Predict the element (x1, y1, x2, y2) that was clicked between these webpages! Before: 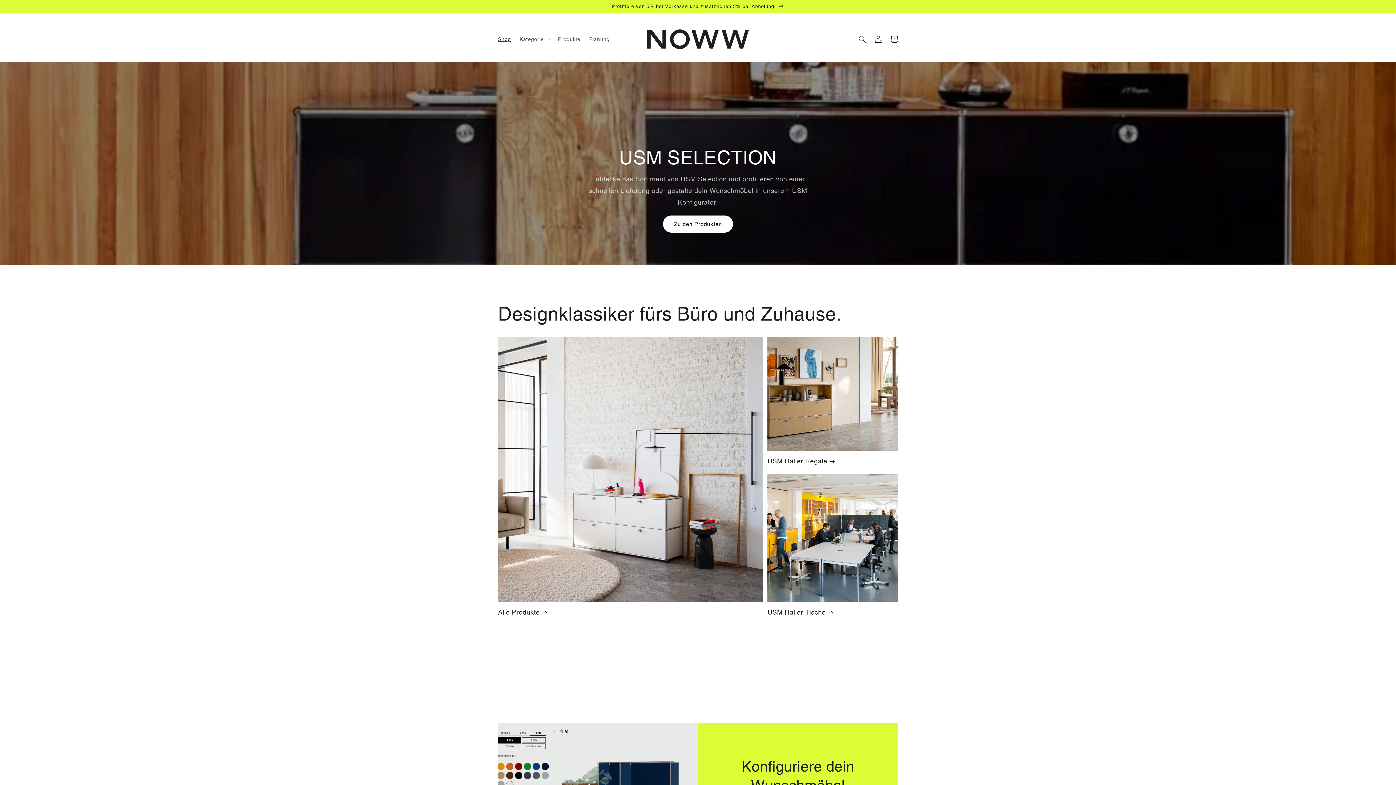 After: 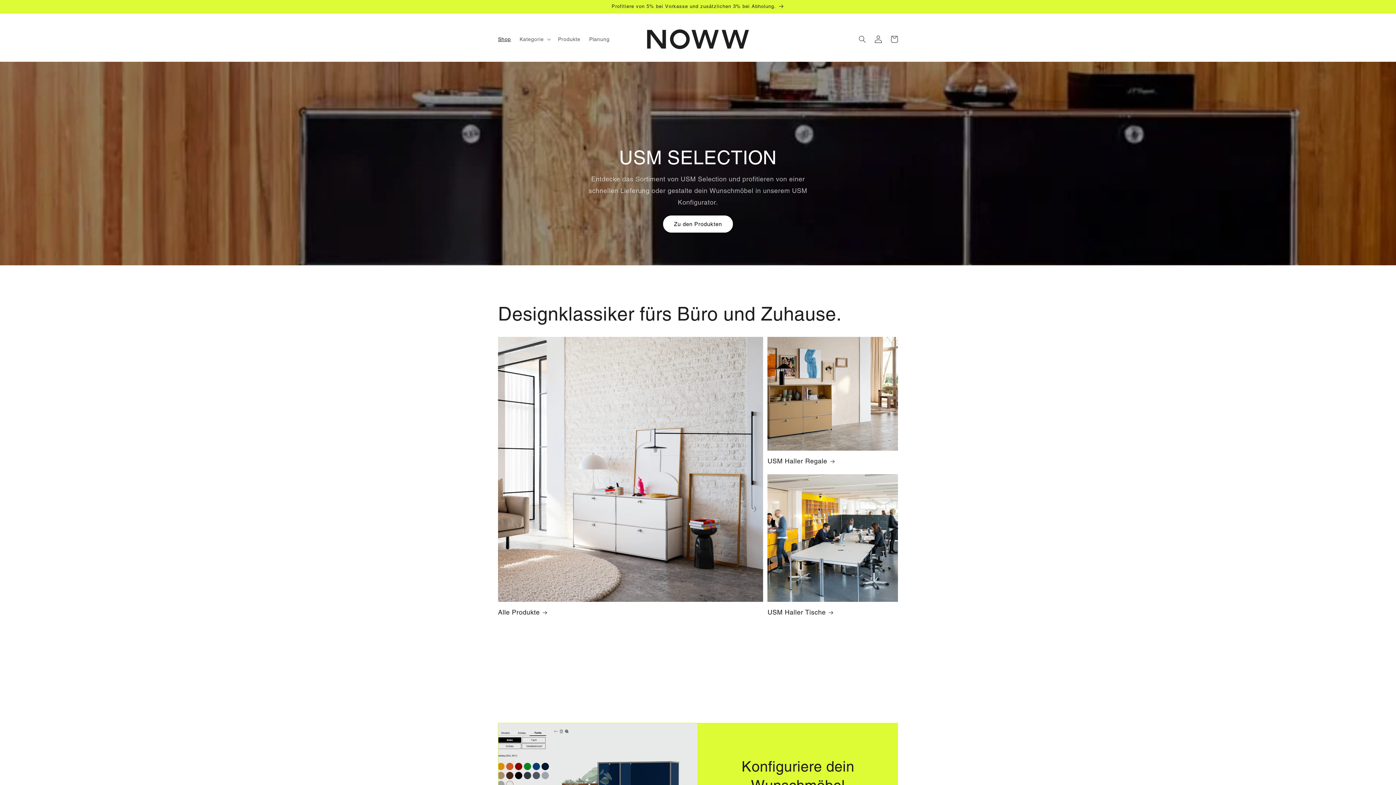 Action: label: Einloggen bbox: (870, 31, 886, 47)